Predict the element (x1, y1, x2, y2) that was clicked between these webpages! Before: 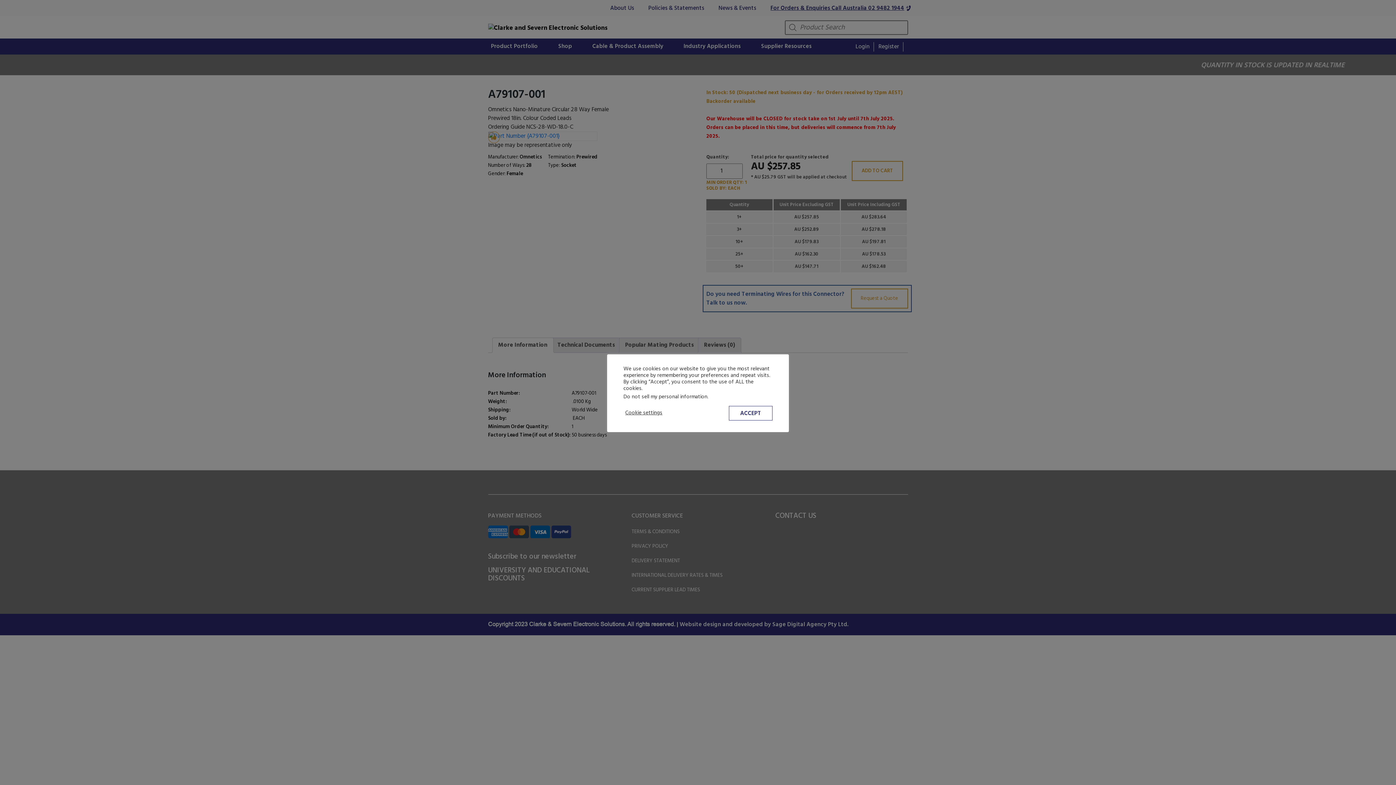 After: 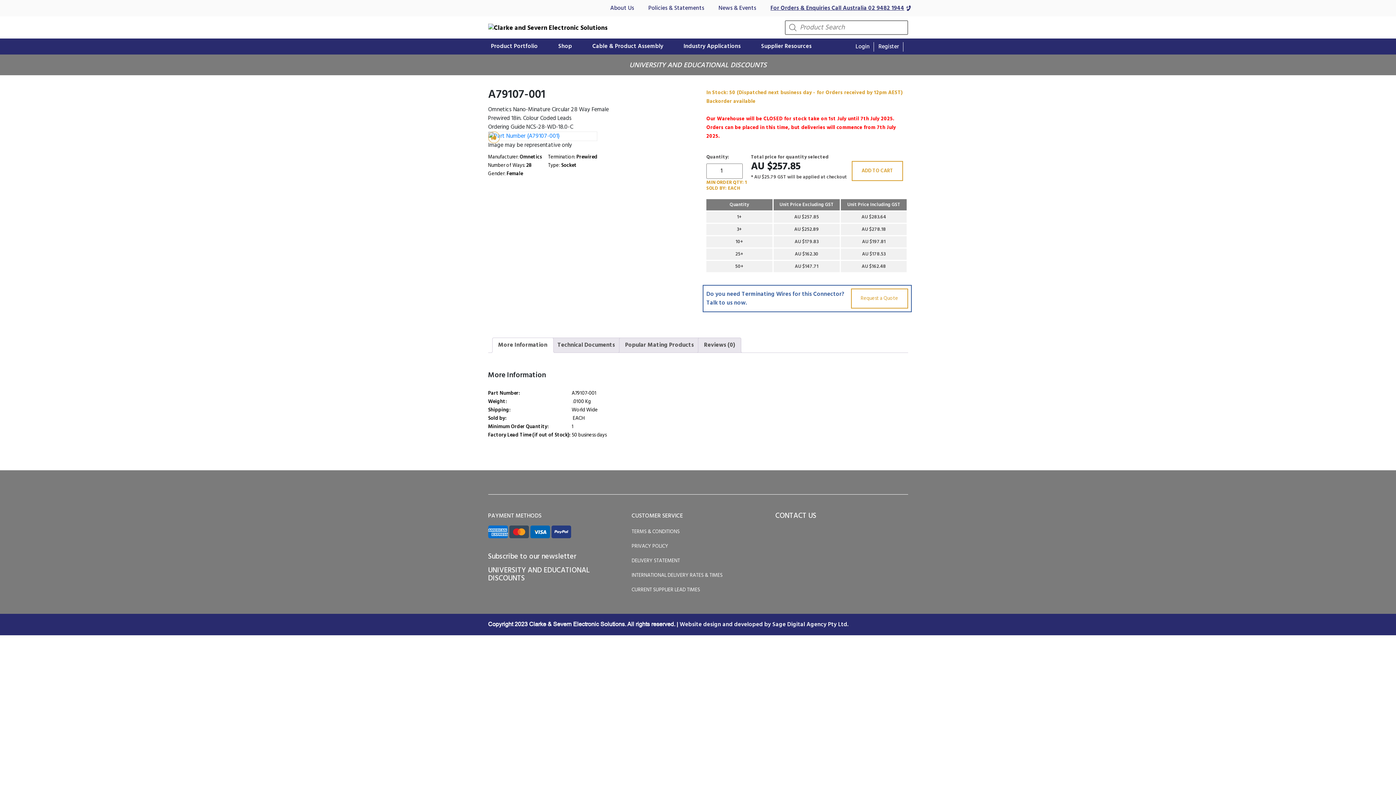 Action: label: ACCEPT bbox: (729, 406, 772, 420)